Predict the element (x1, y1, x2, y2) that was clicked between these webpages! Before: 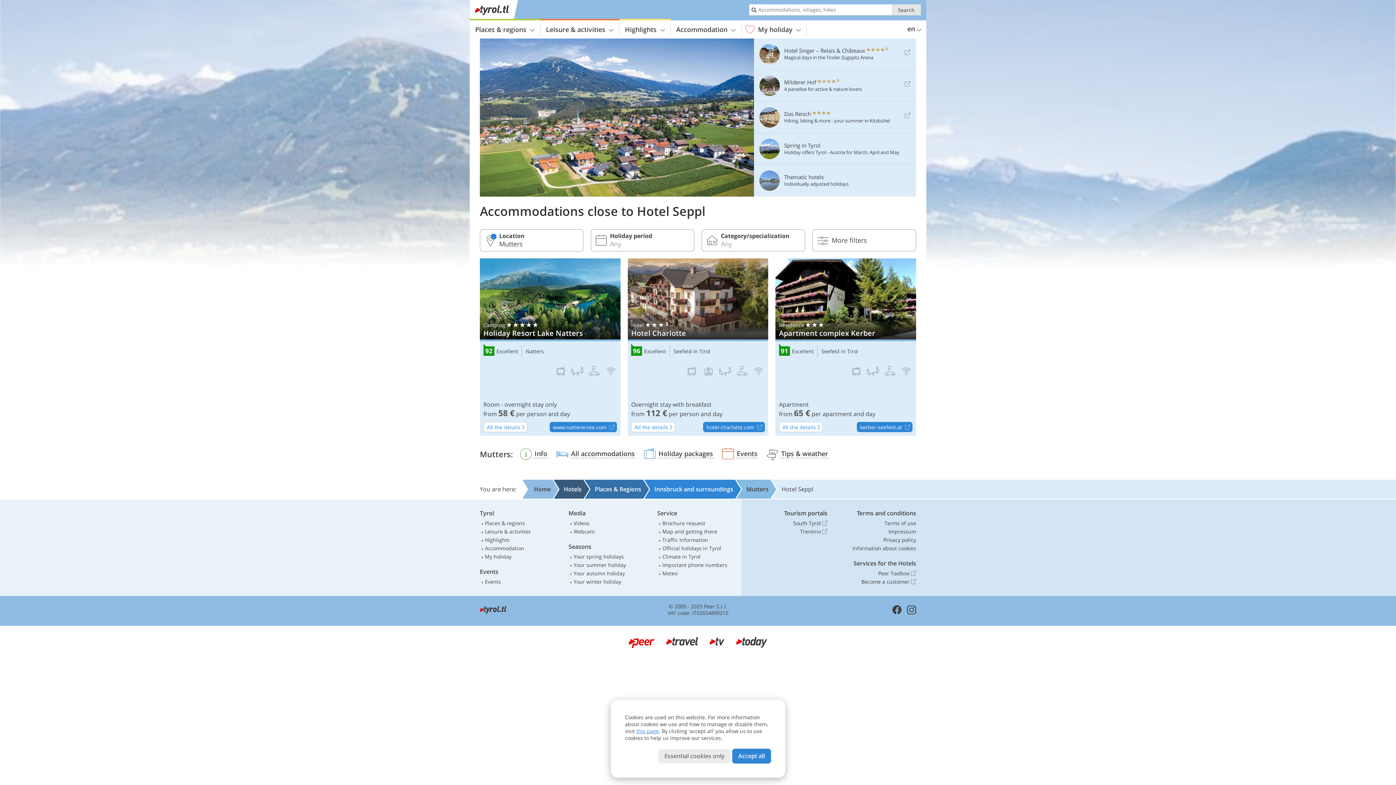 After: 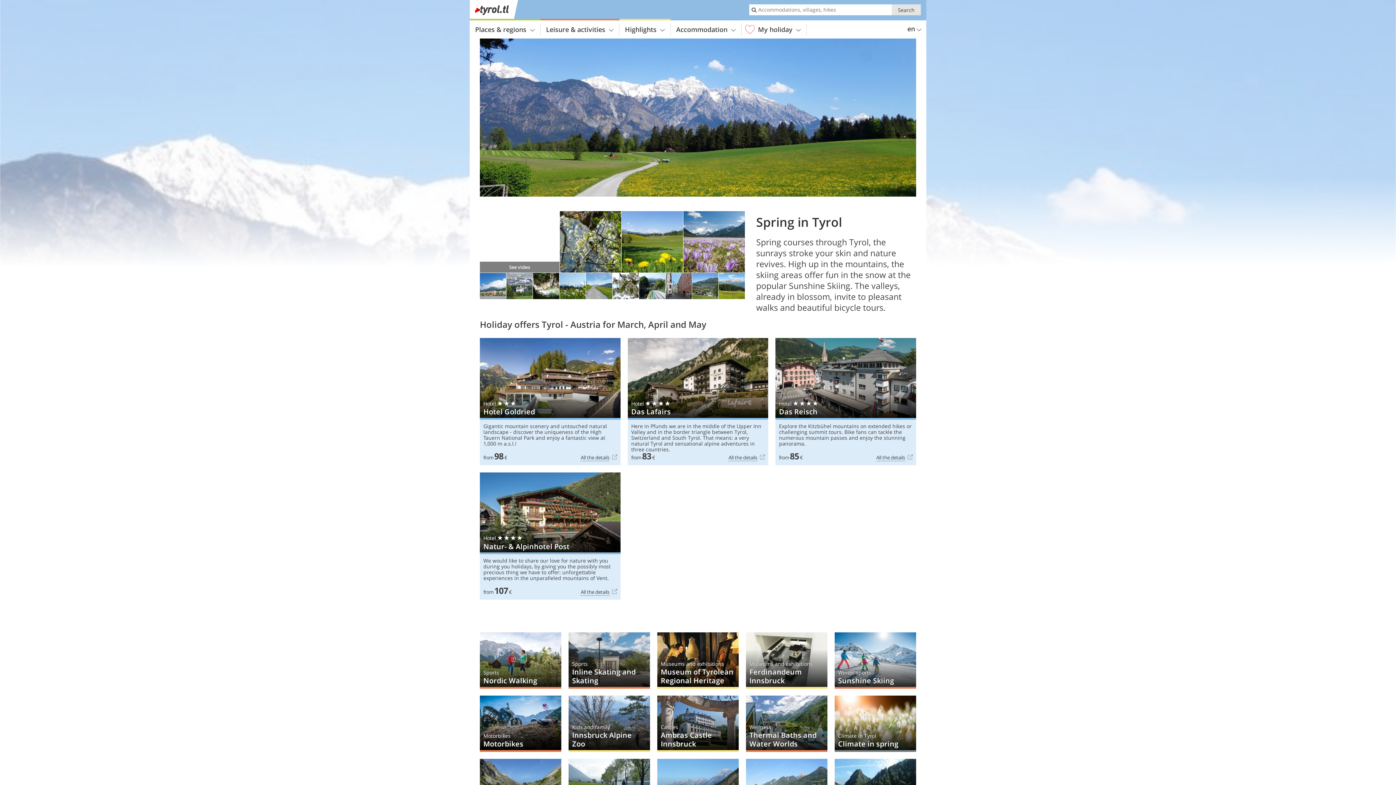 Action: bbox: (754, 136, 909, 162) label: Spring in Tyrol
Holiday offers Tyrol - Austria for March, April and May